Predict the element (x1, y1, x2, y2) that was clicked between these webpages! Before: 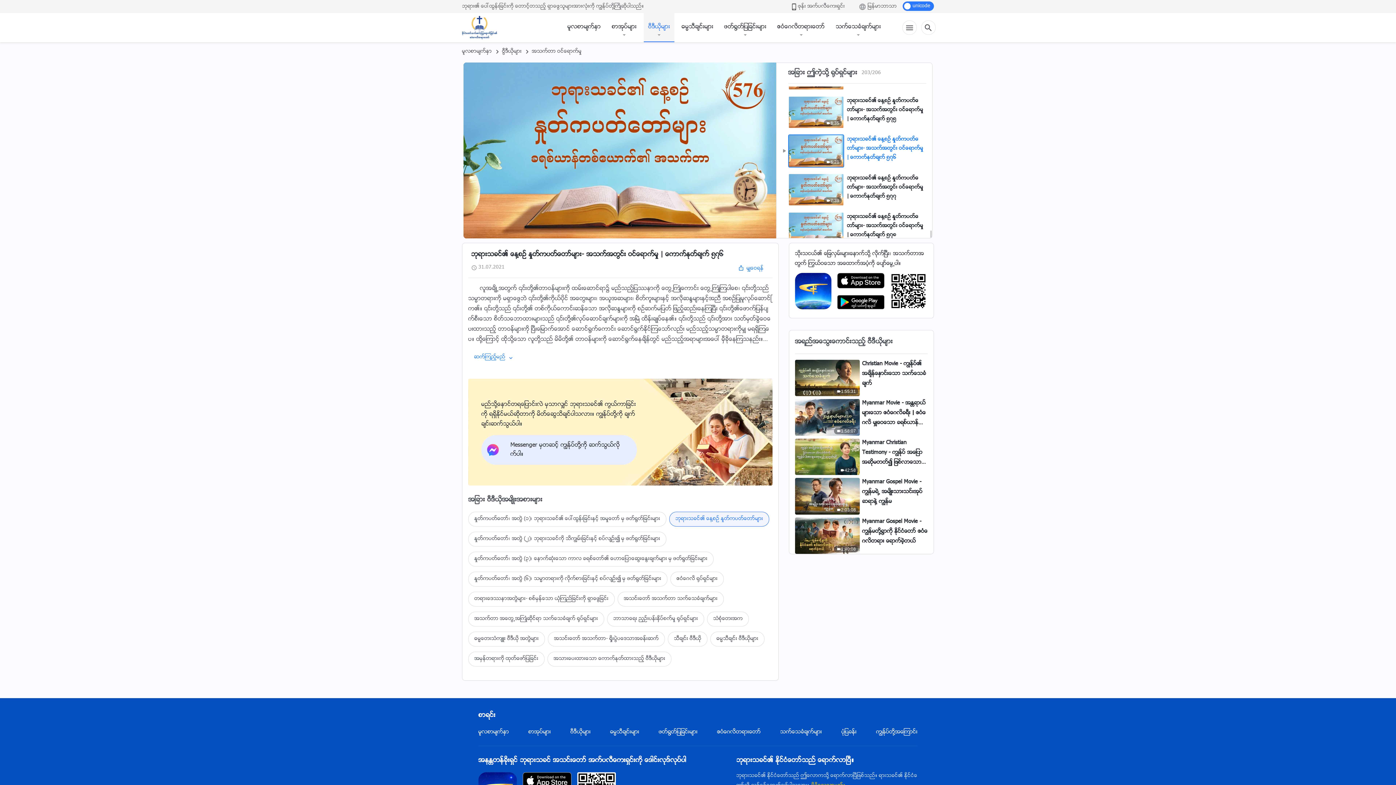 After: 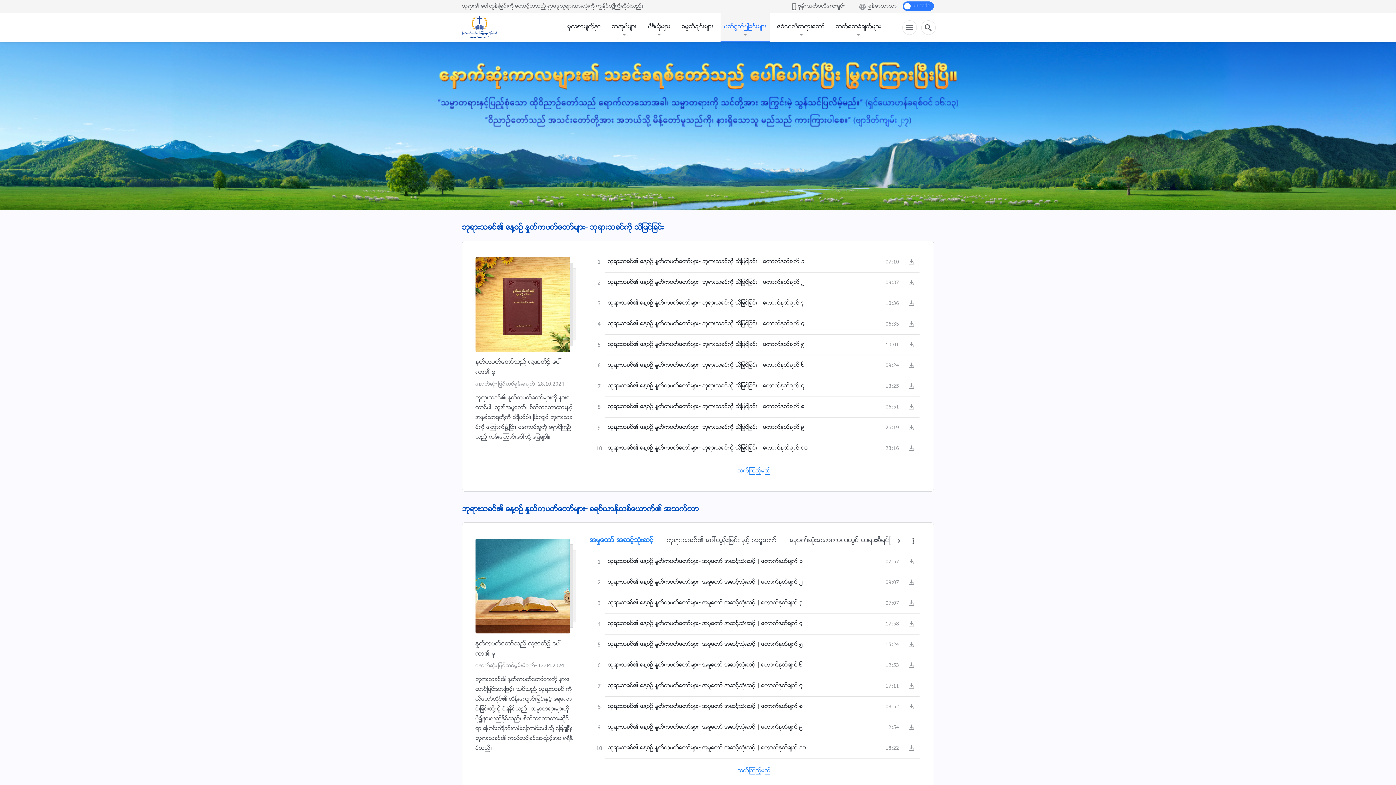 Action: label: ဖတ္႐ြတ္ျပျခင္းမ်ား bbox: (720, 13, 770, 41)